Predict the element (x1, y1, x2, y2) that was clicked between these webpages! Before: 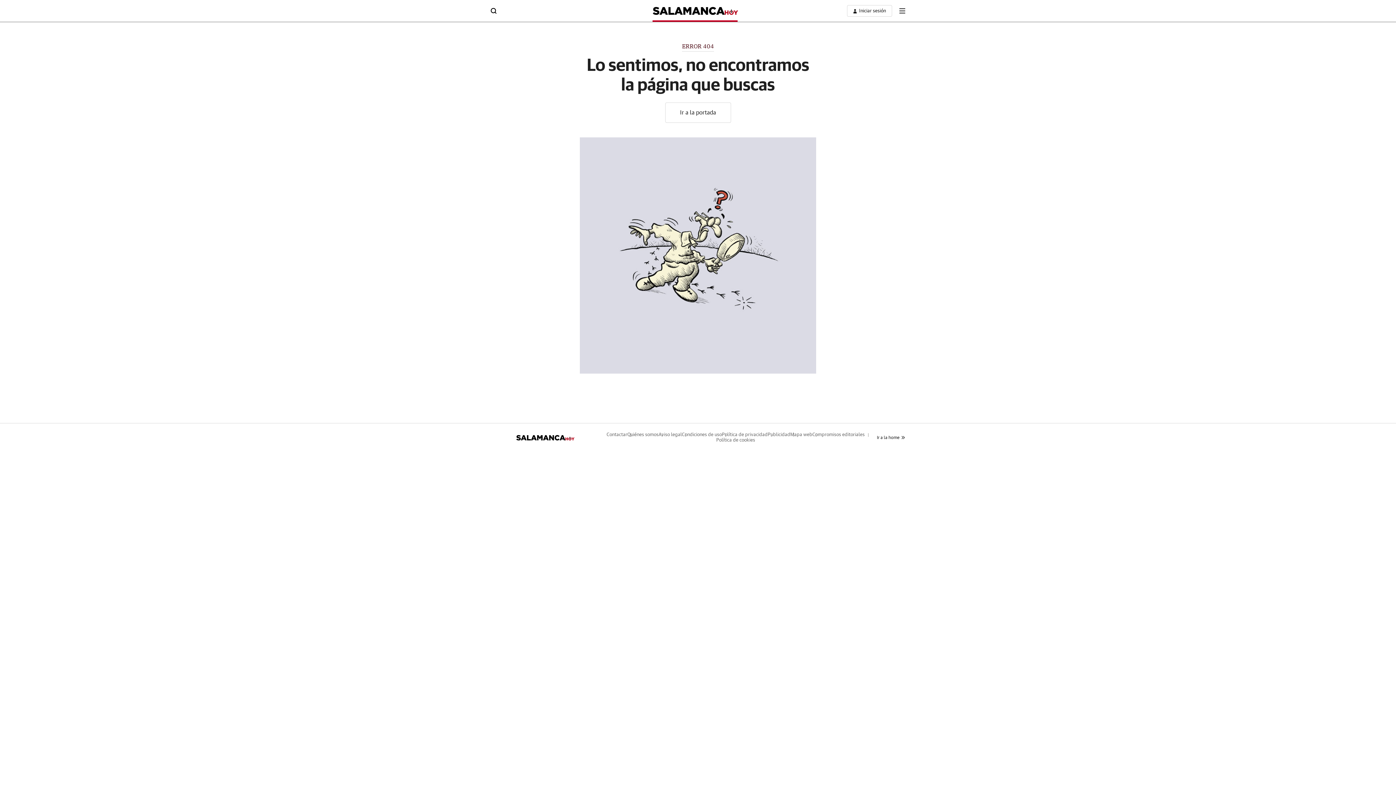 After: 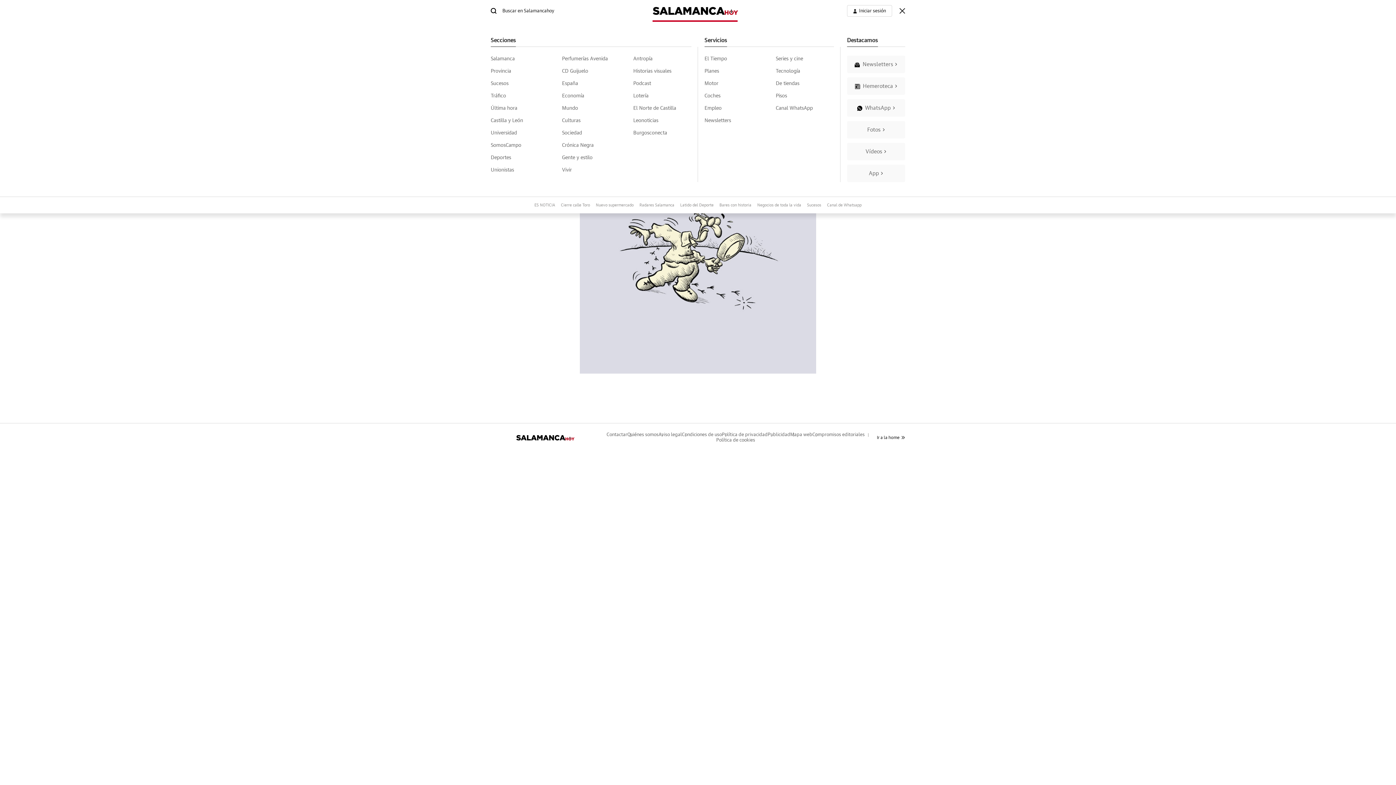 Action: bbox: (899, 8, 905, 13) label: boton-menu